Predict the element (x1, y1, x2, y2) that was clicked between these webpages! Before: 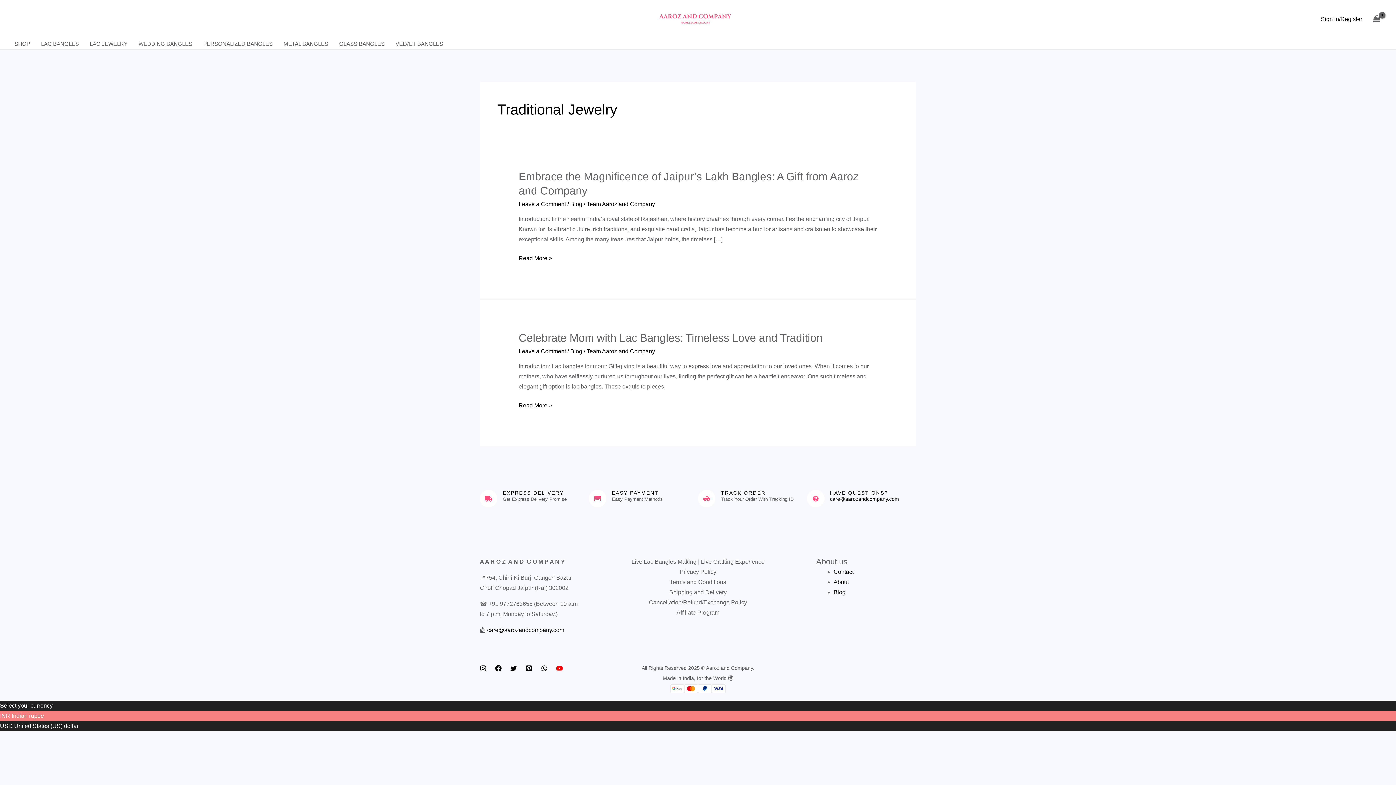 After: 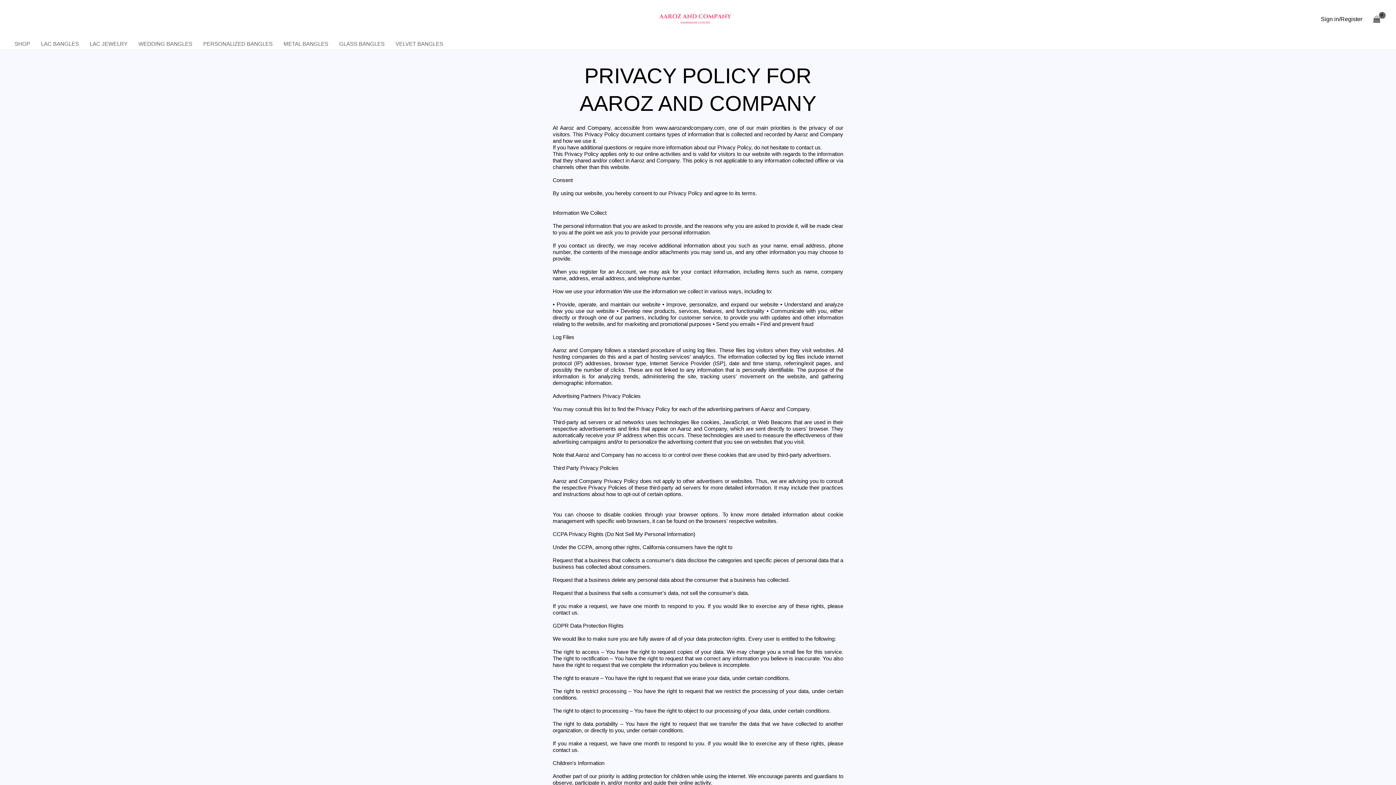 Action: label: Privacy Policy bbox: (668, 567, 728, 577)